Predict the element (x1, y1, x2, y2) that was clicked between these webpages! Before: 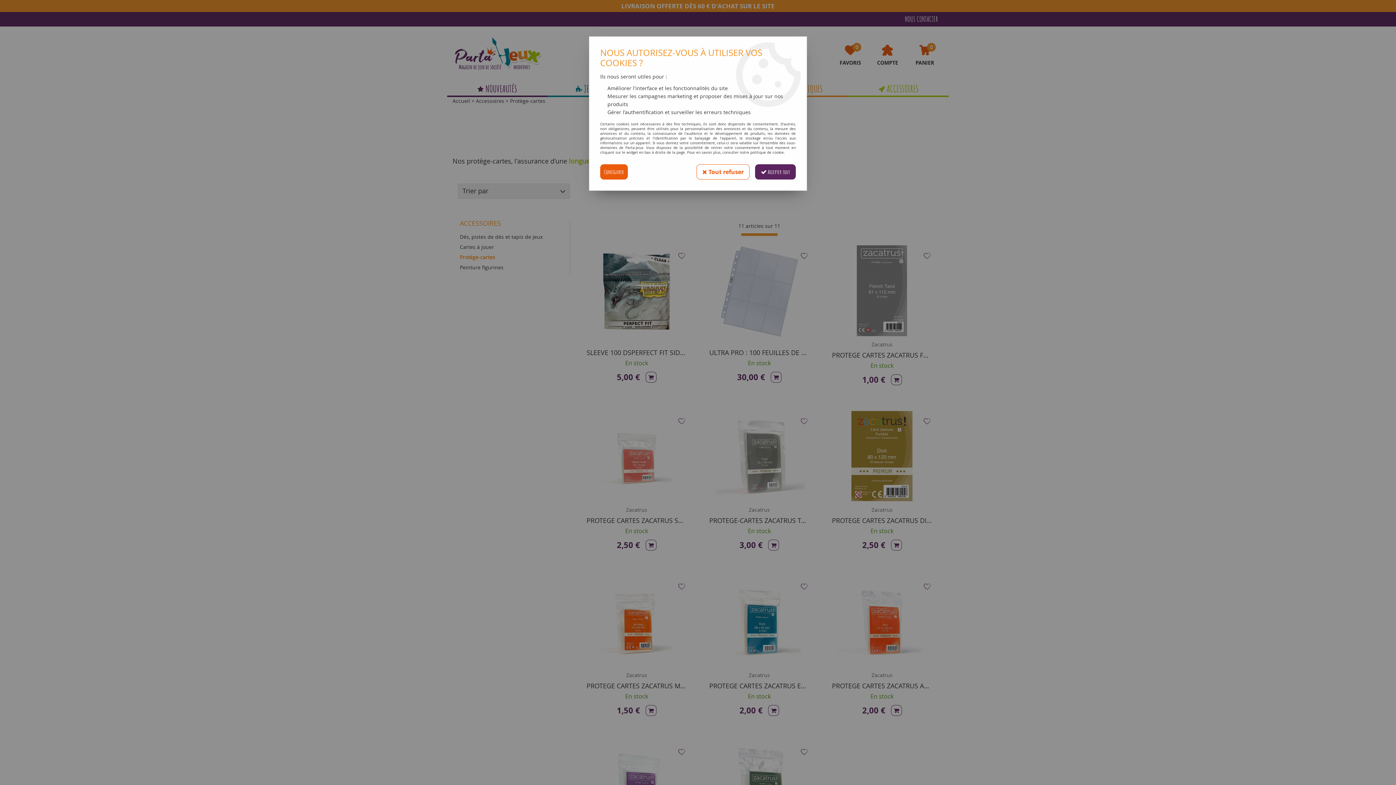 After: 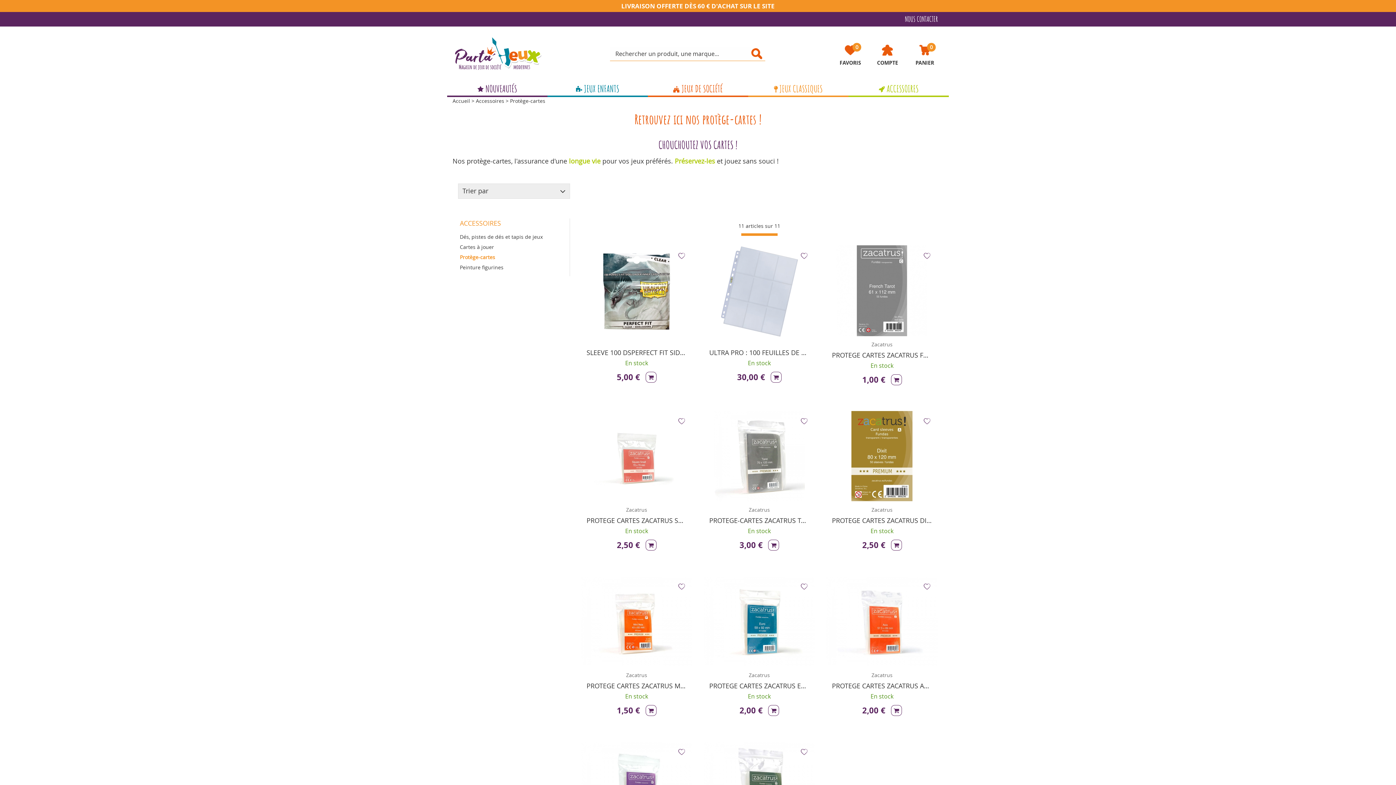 Action: bbox: (755, 164, 796, 179) label:  Accepter tout